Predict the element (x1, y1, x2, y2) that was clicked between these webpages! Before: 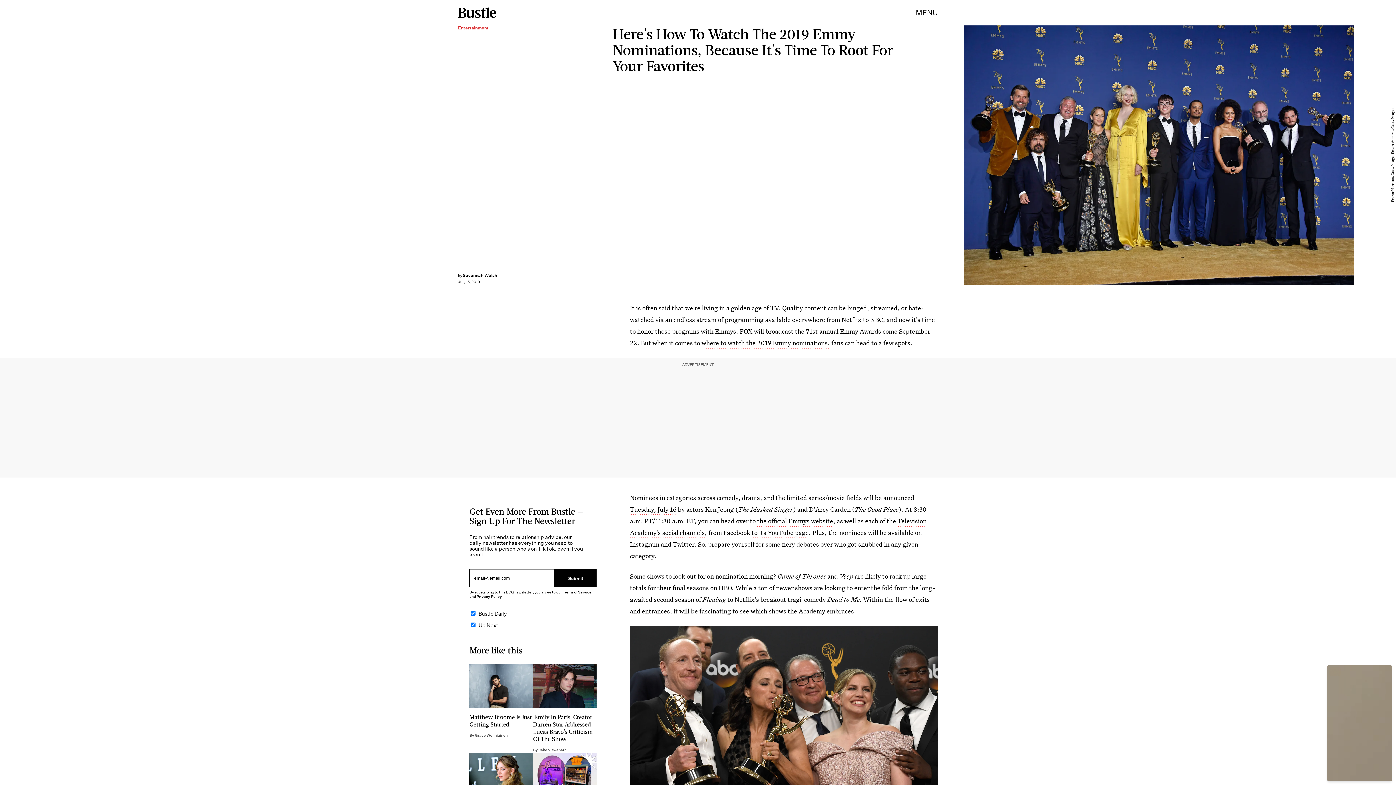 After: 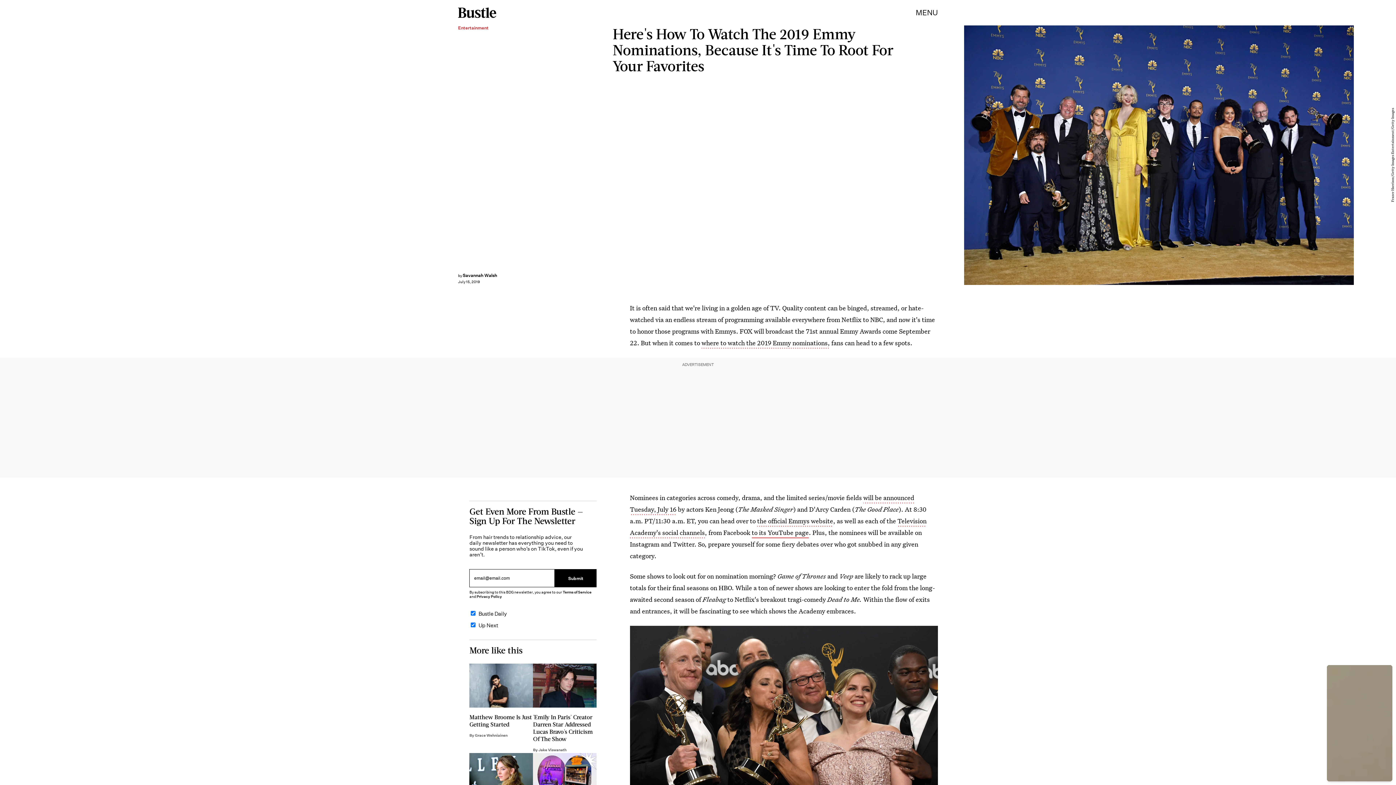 Action: label: to its YouTube page bbox: (751, 528, 809, 538)